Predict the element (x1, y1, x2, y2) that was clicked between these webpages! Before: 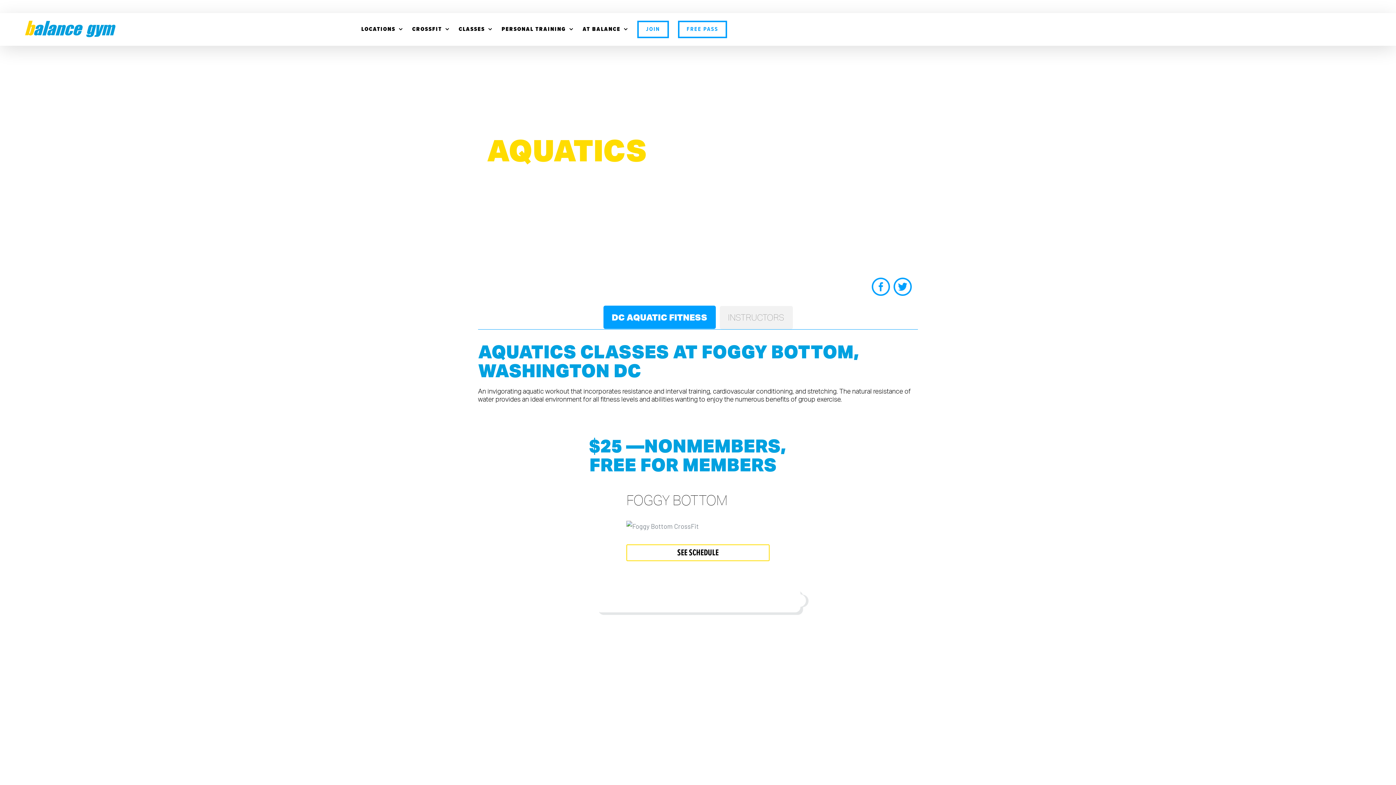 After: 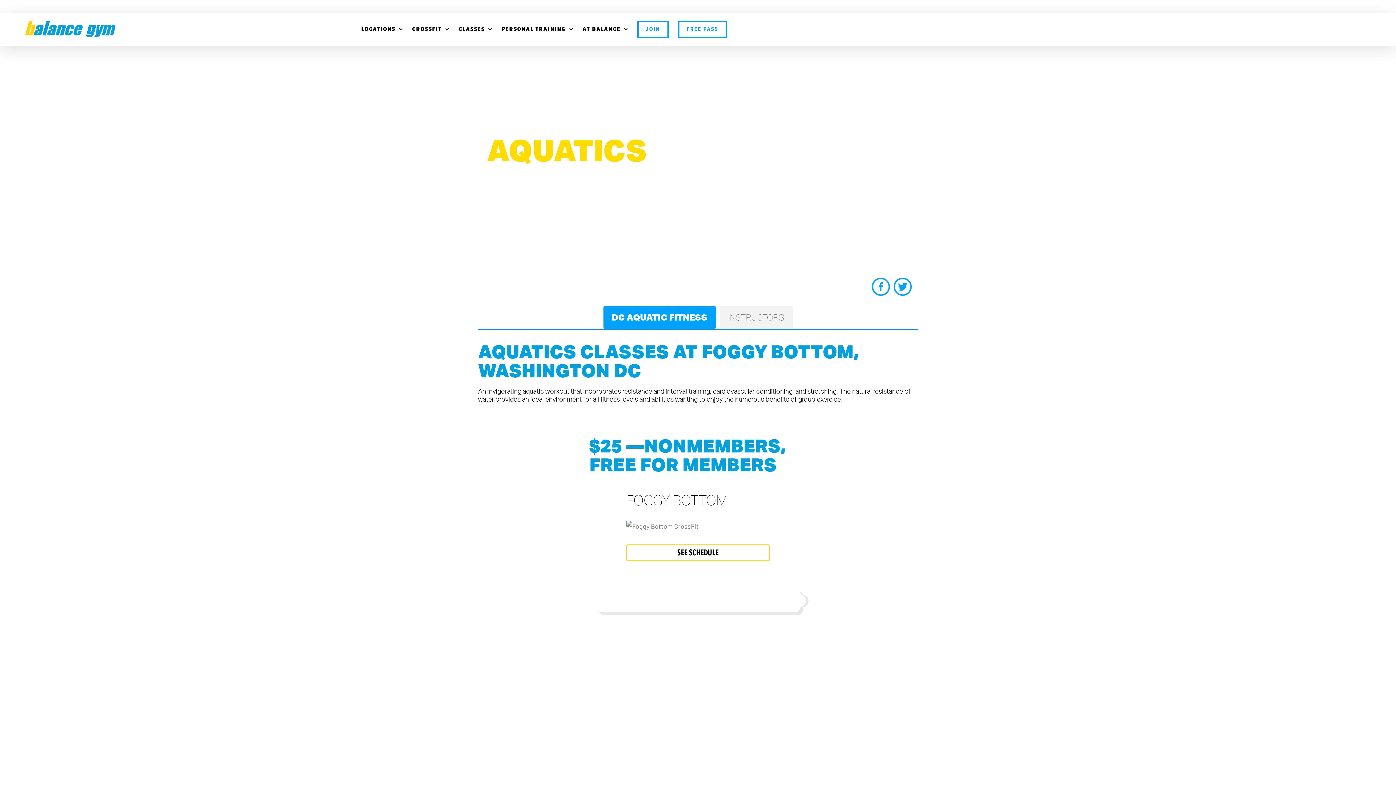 Action: label: DC AQUATIC FITNESS bbox: (603, 305, 715, 329)